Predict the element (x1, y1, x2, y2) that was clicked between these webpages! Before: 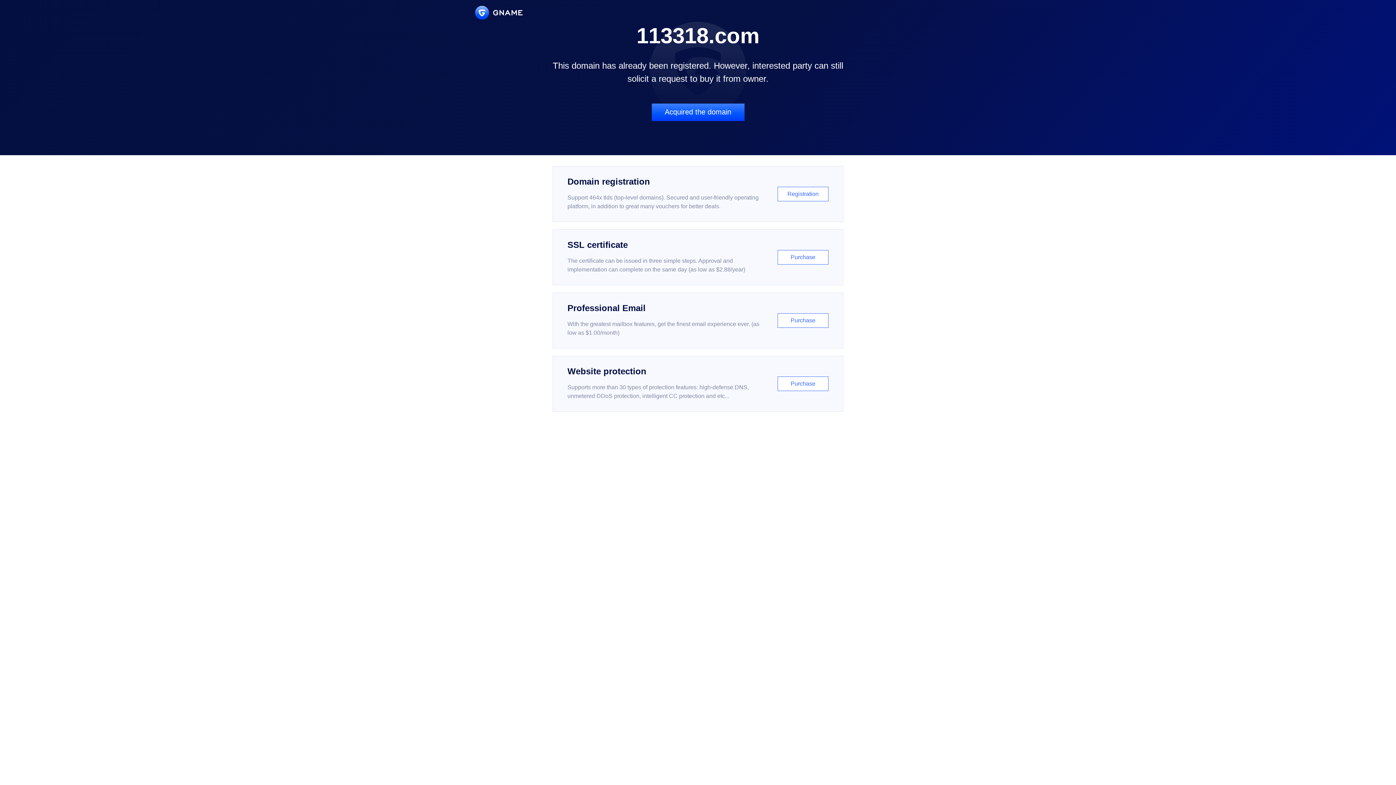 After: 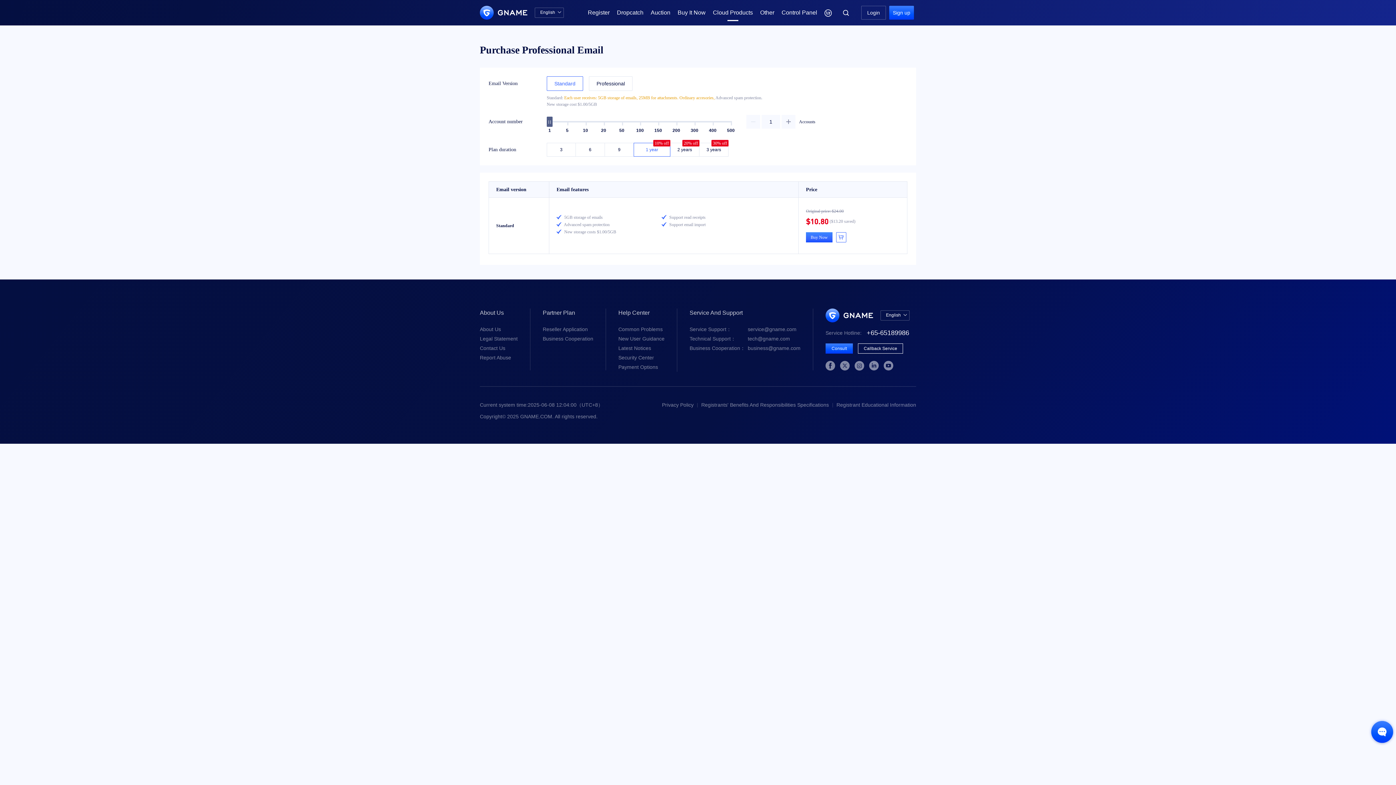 Action: bbox: (552, 292, 843, 348) label: Professional Email

With the greatest mailbox features, get the finest email experience ever. (as low as $1.00/month)

Purchase